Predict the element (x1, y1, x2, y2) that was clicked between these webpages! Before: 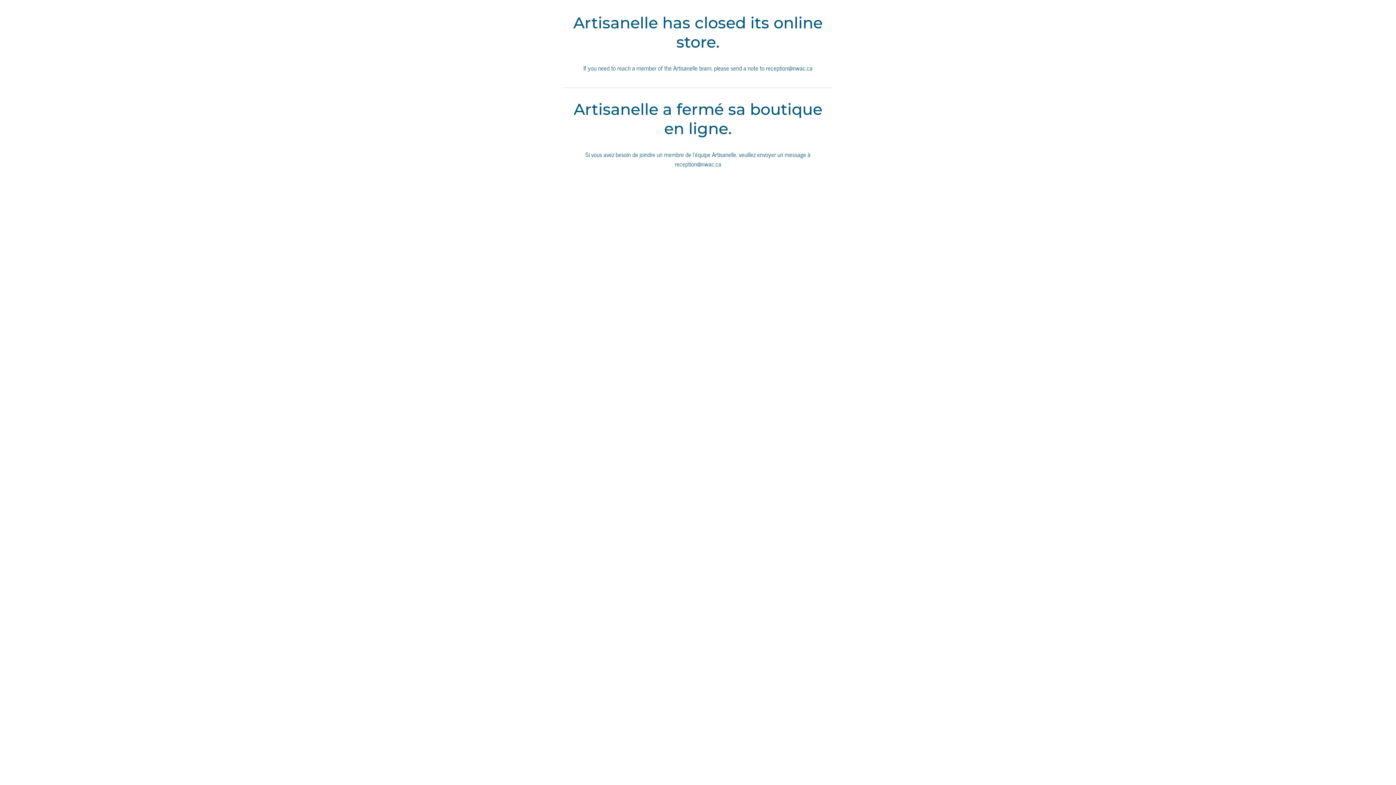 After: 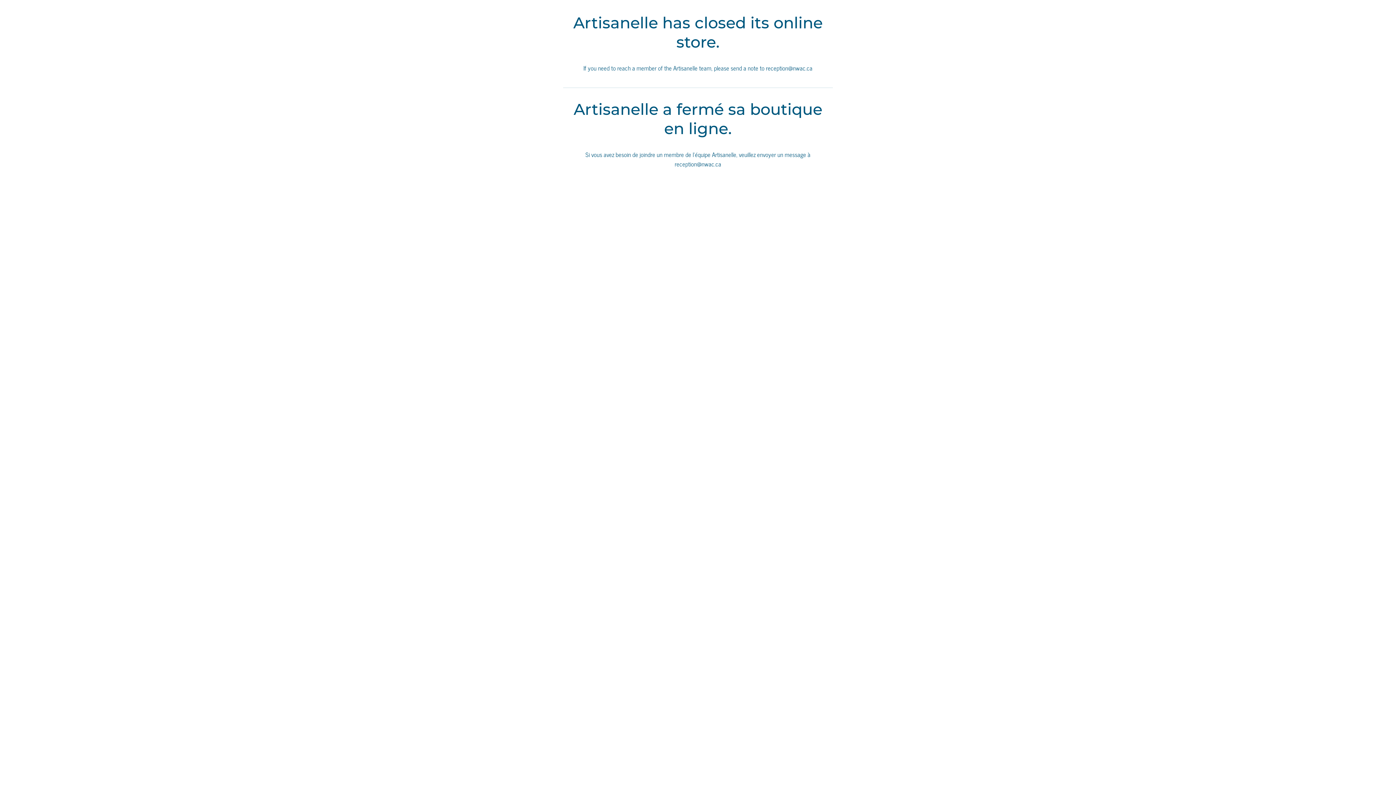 Action: bbox: (674, 159, 721, 168) label: reception@nwac.ca